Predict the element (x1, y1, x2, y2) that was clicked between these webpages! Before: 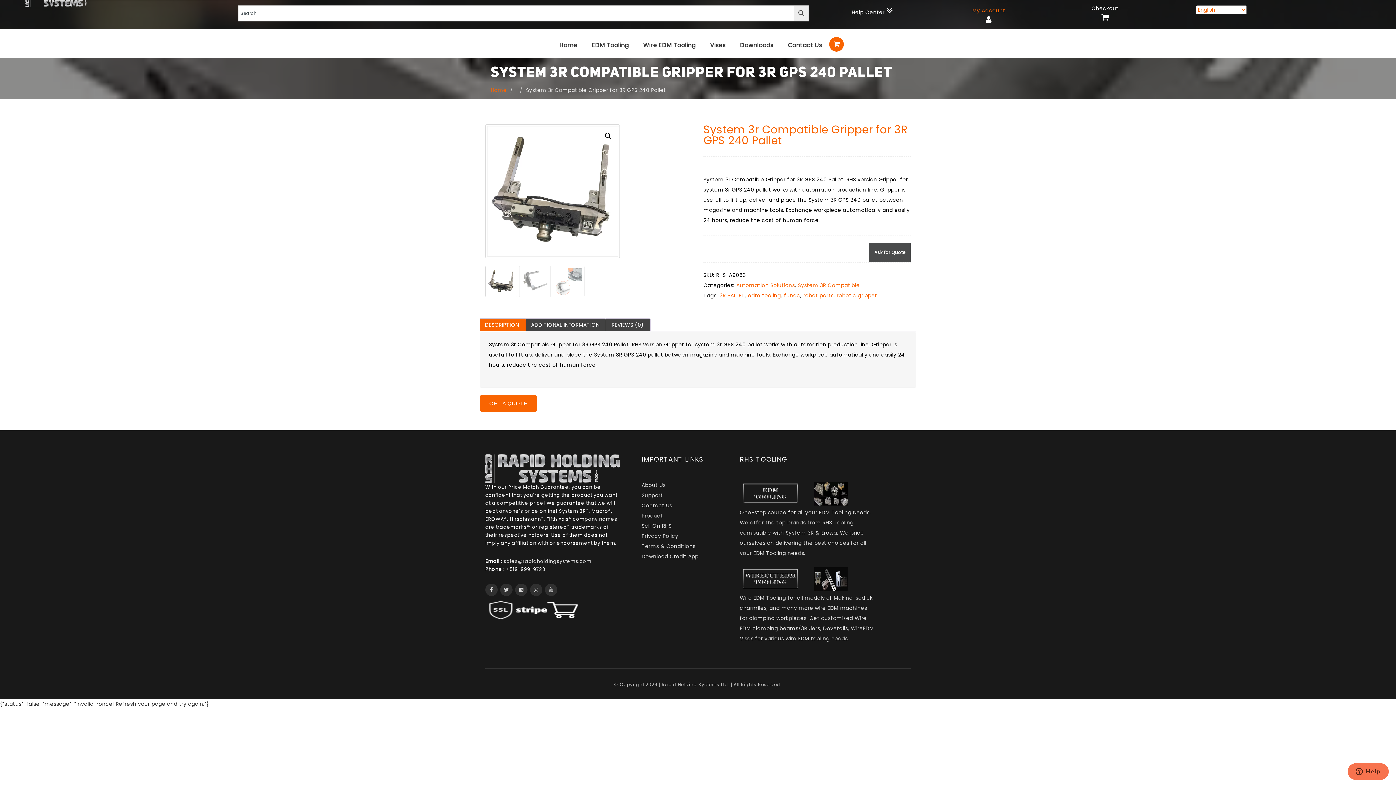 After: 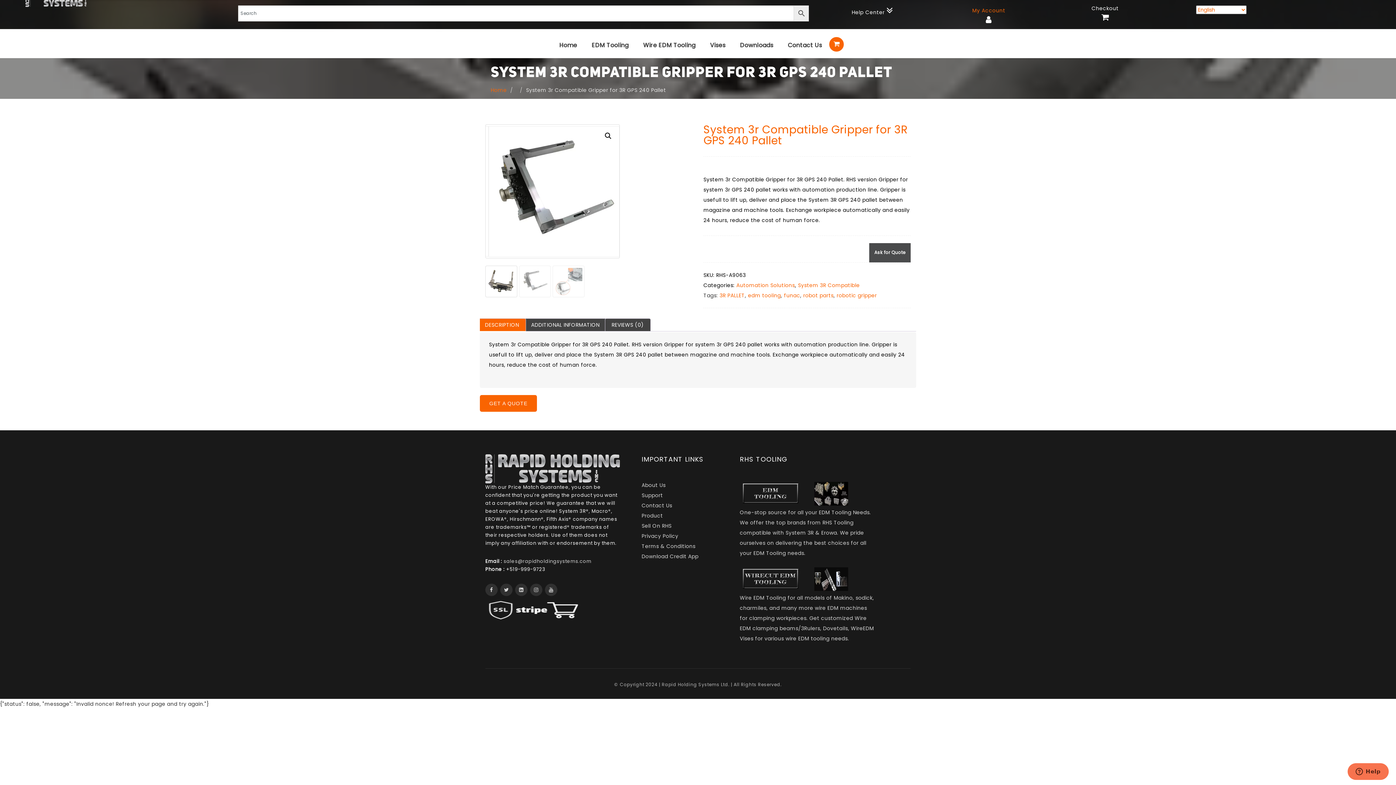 Action: bbox: (485, 258, 519, 292)